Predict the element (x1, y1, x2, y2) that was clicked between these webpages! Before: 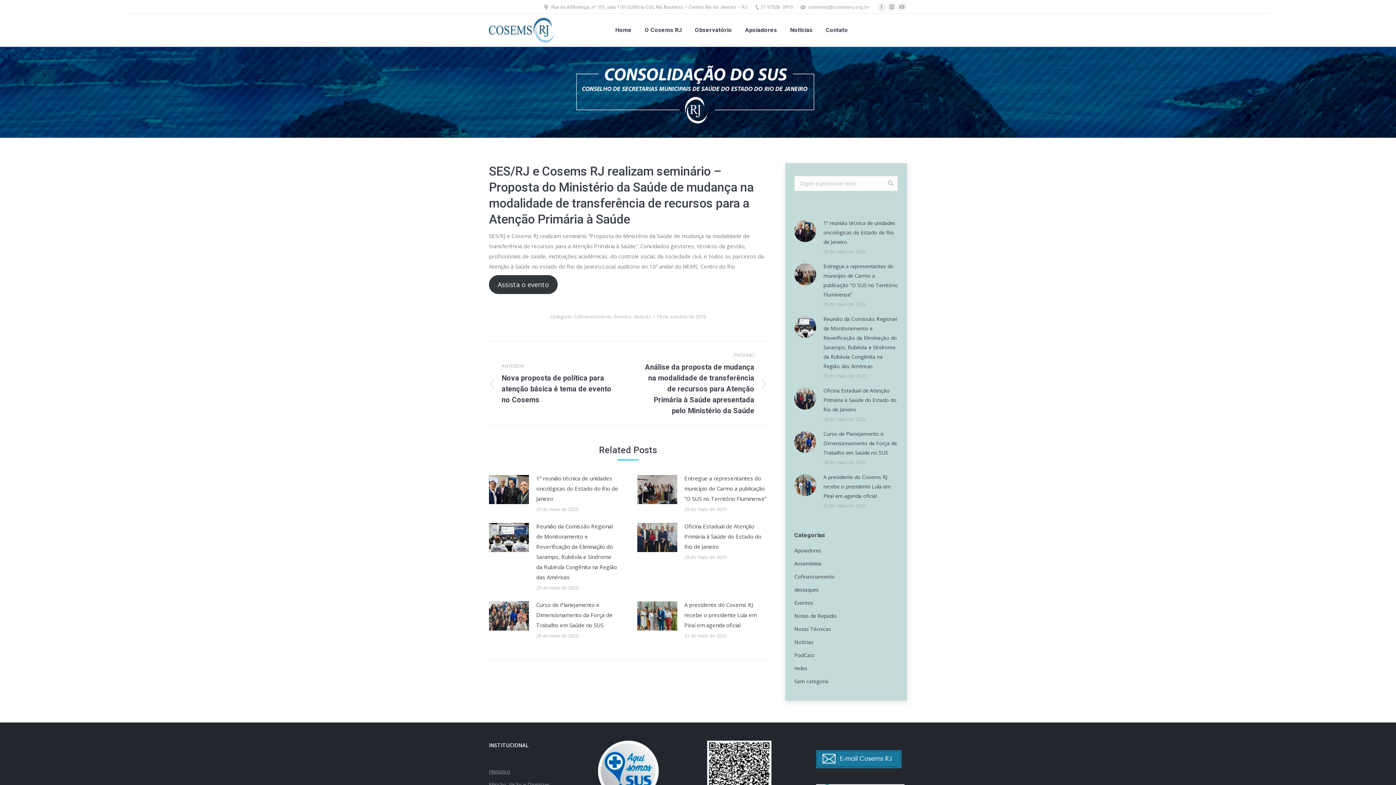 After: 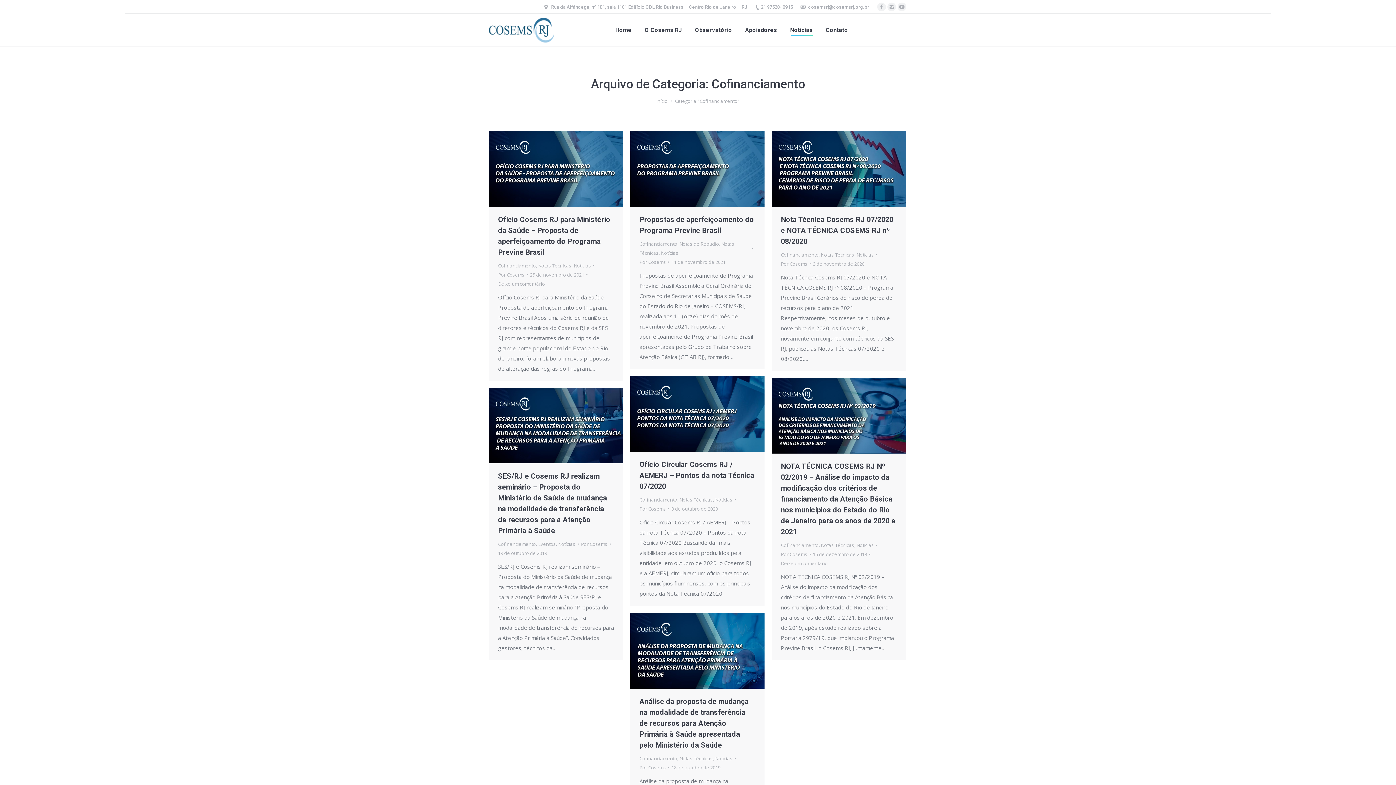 Action: bbox: (574, 313, 611, 320) label: Cofinanciamento